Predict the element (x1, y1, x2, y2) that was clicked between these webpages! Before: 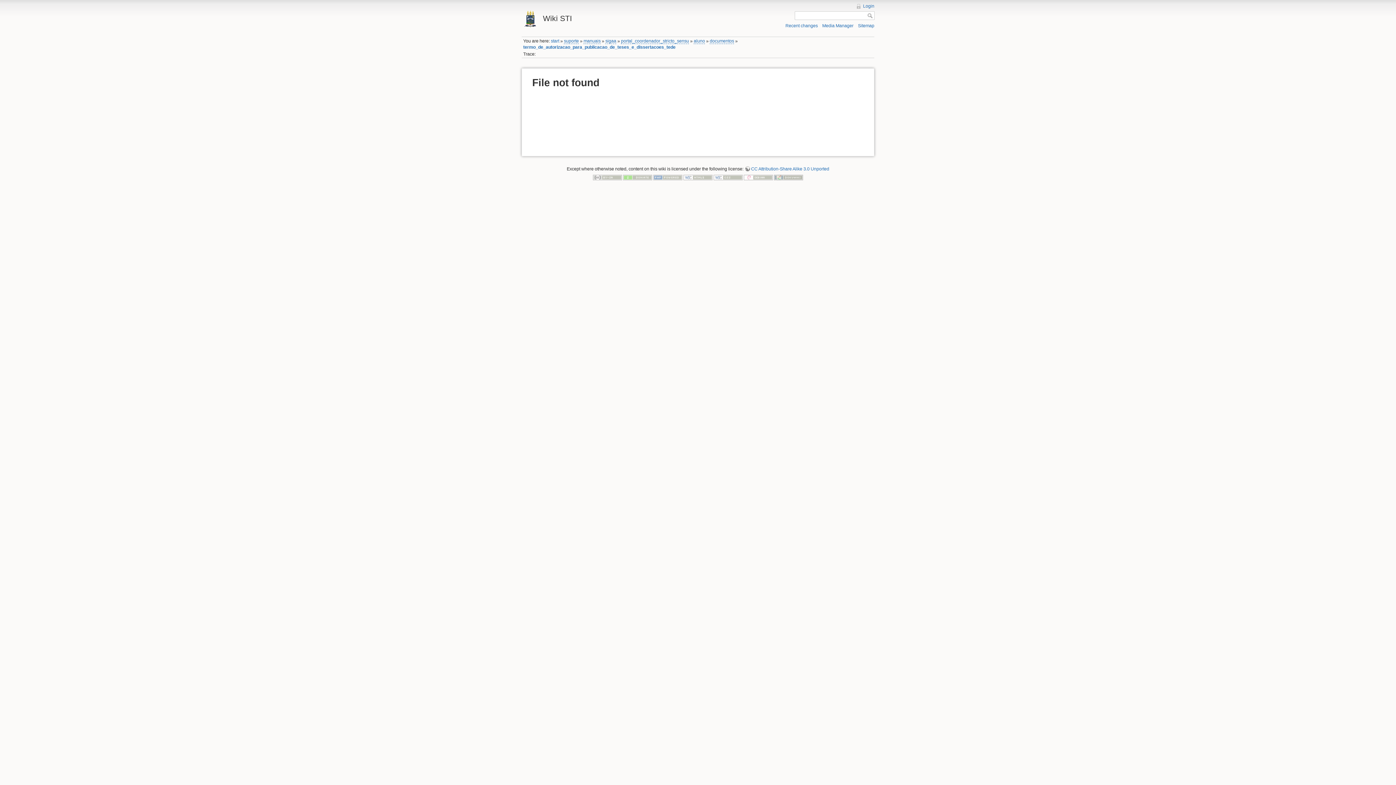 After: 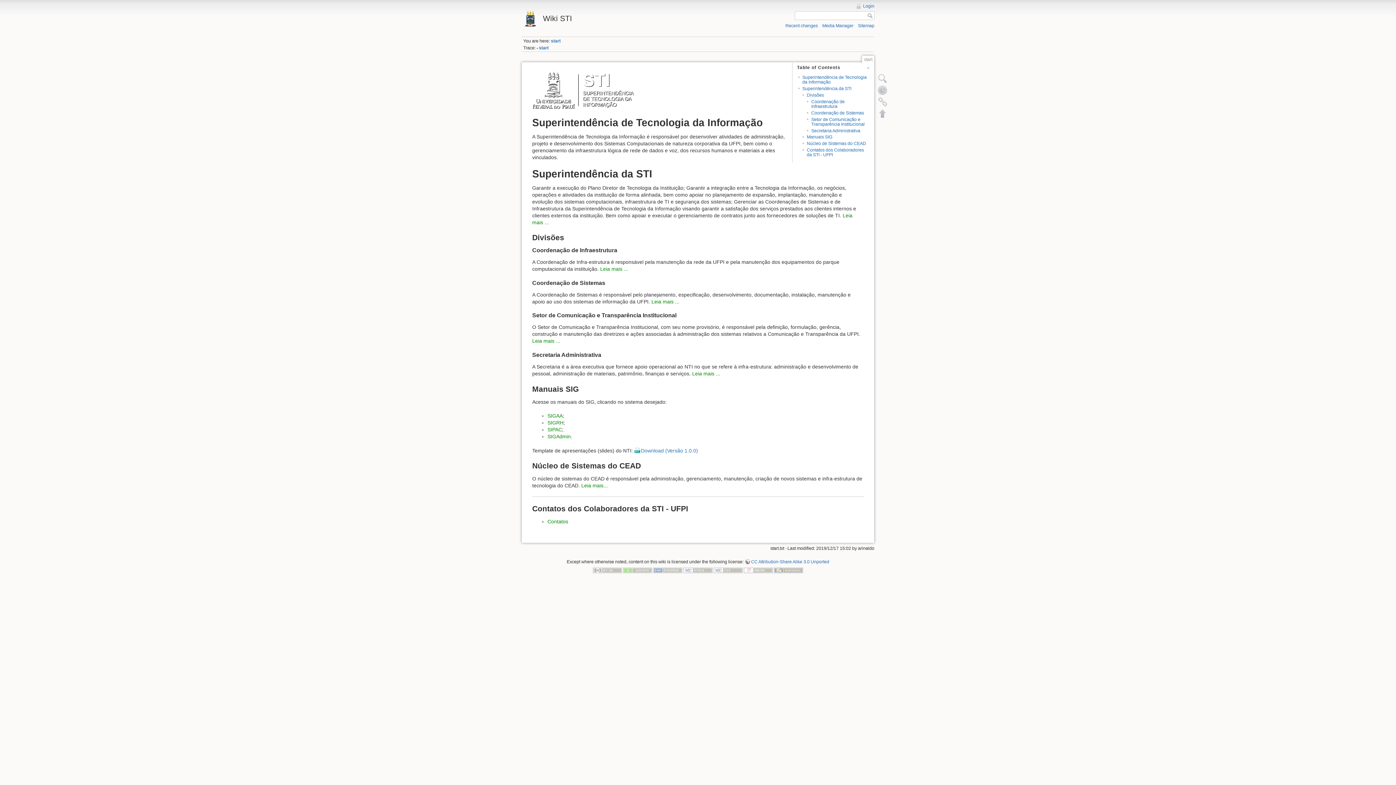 Action: label: start bbox: (551, 38, 559, 43)